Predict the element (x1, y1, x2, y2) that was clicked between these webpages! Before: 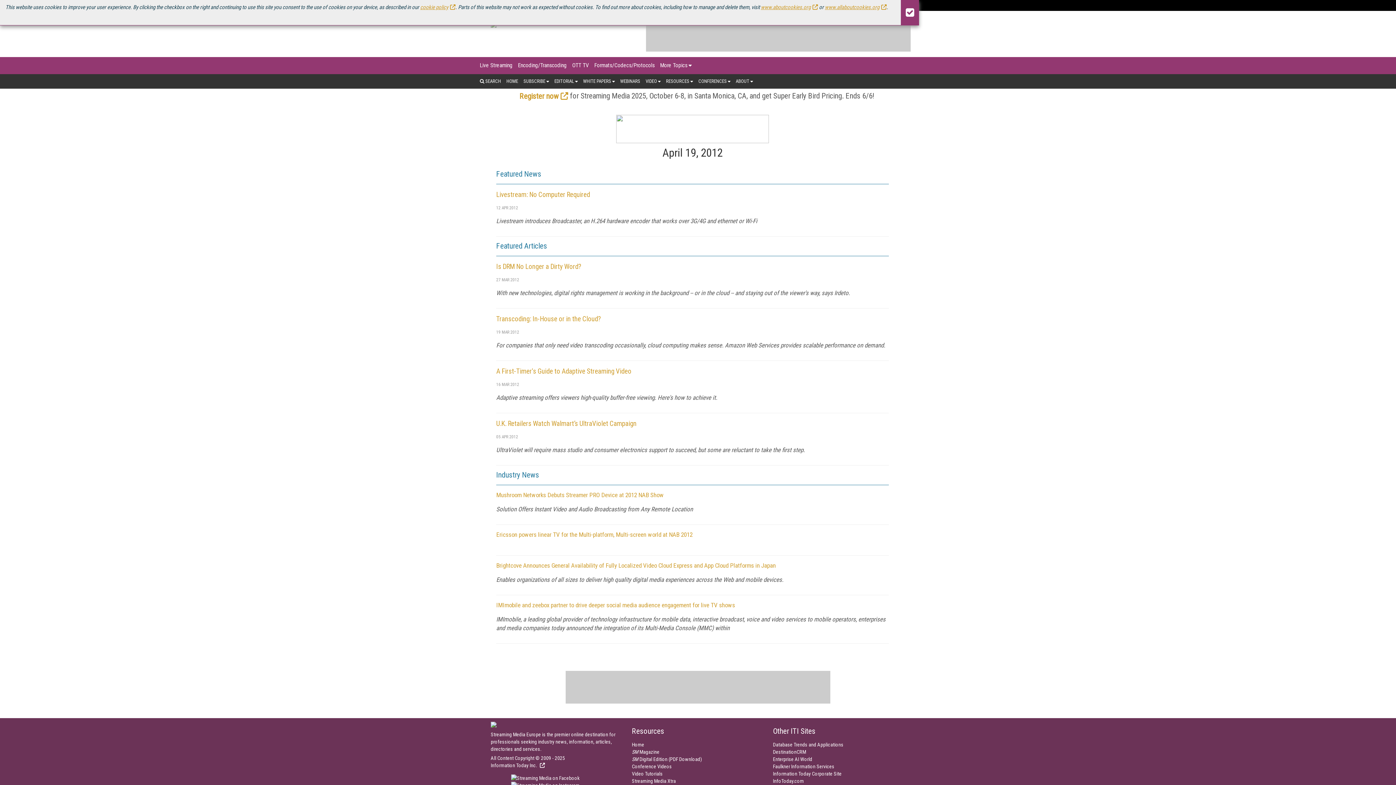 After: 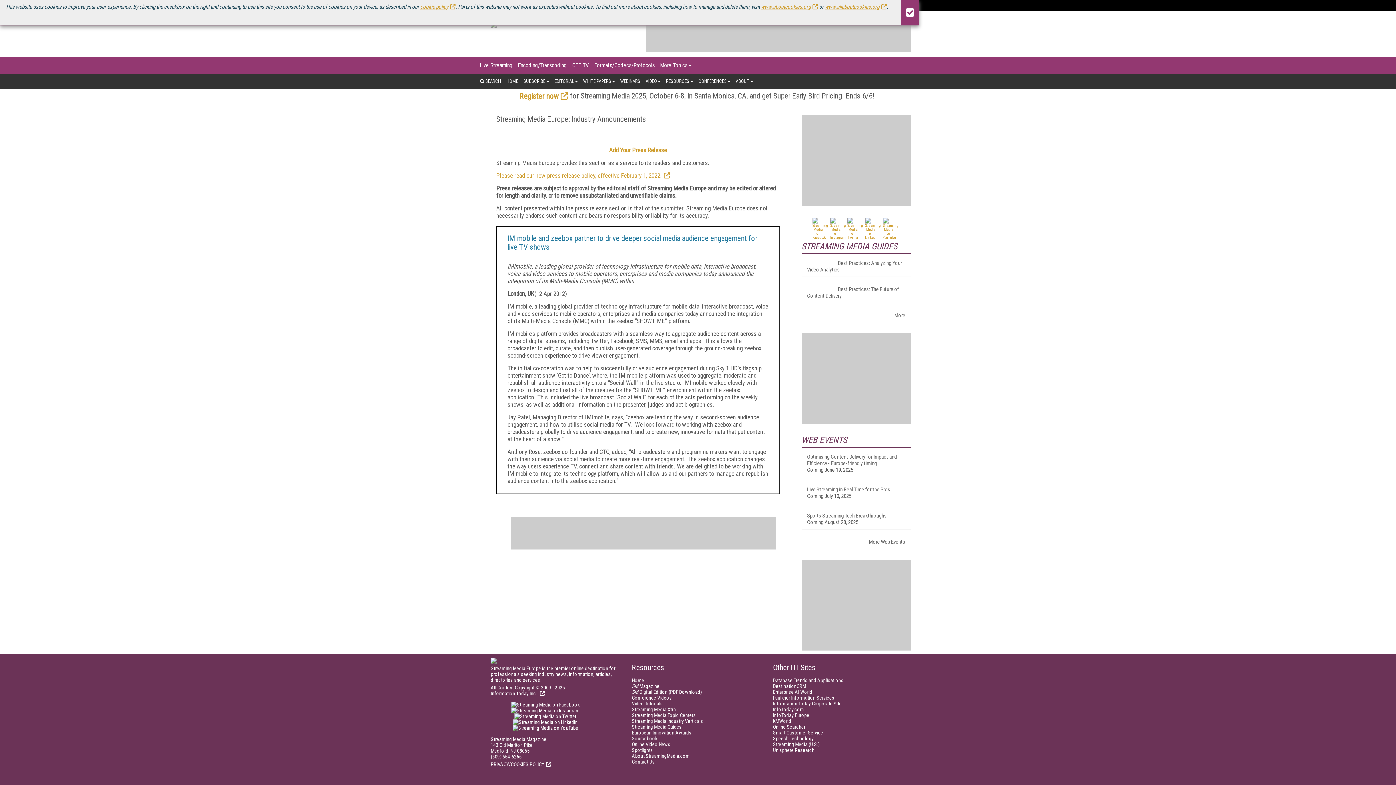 Action: bbox: (496, 601, 735, 609) label: IMImobile and zeebox partner to drive deeper social media audience engagement for live TV shows